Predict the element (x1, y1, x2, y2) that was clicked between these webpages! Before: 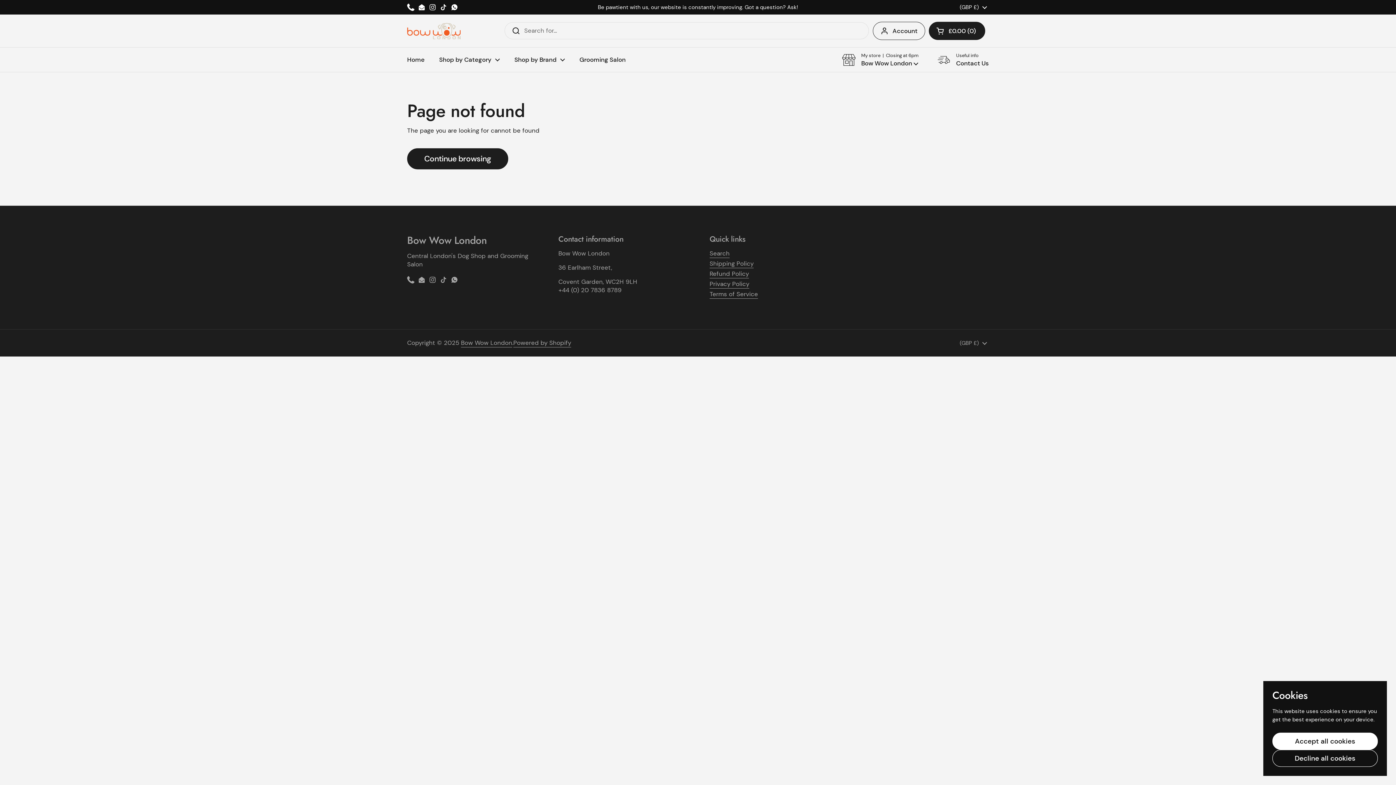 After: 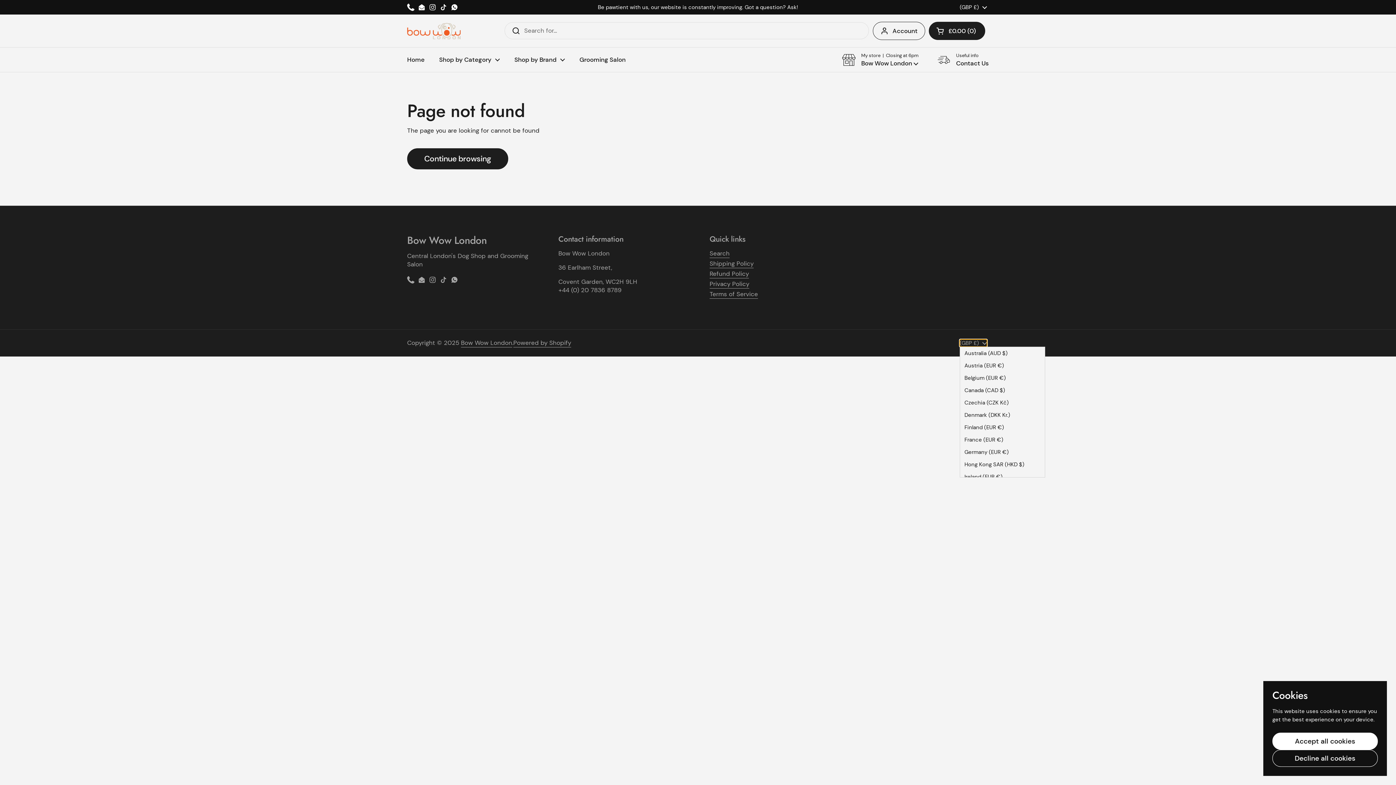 Action: label: (GBP £)  bbox: (960, 339, 987, 347)